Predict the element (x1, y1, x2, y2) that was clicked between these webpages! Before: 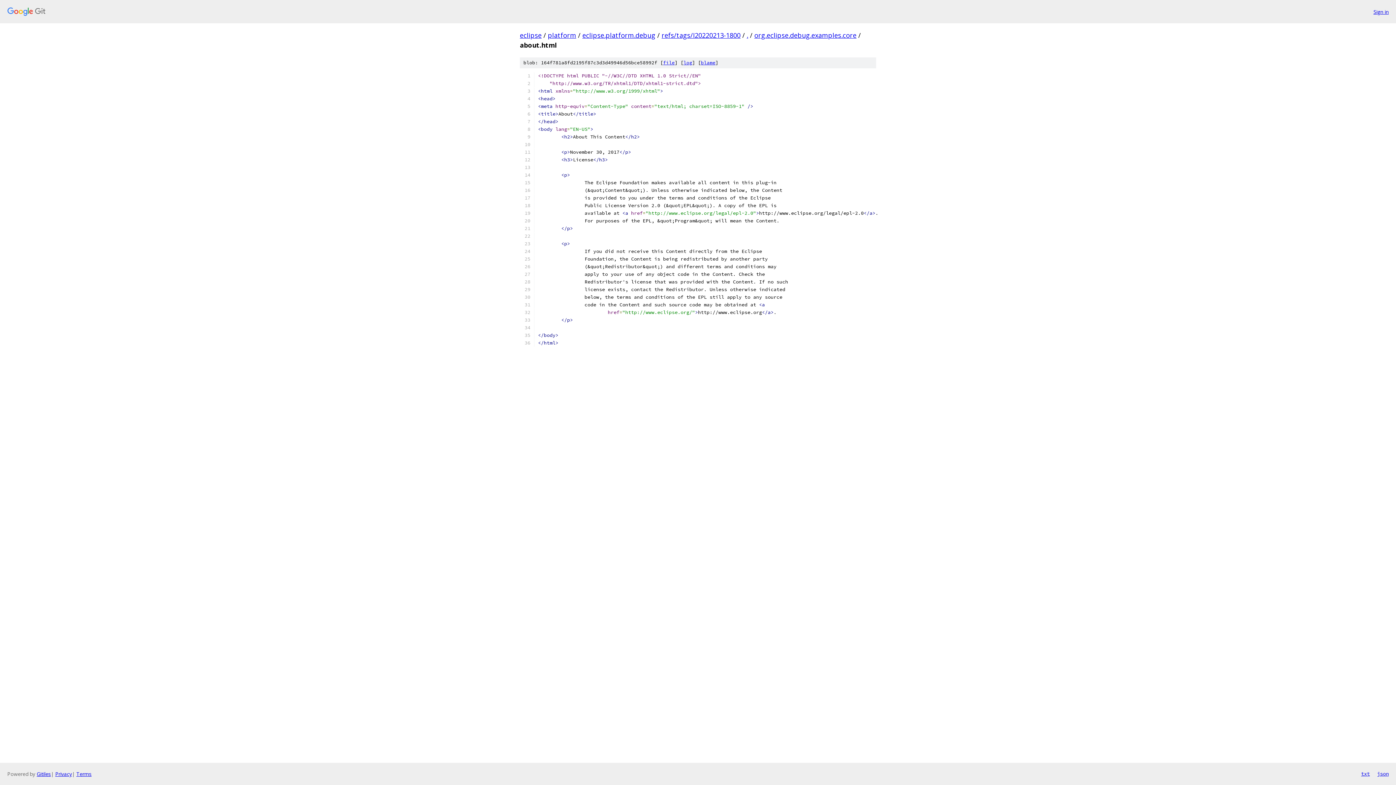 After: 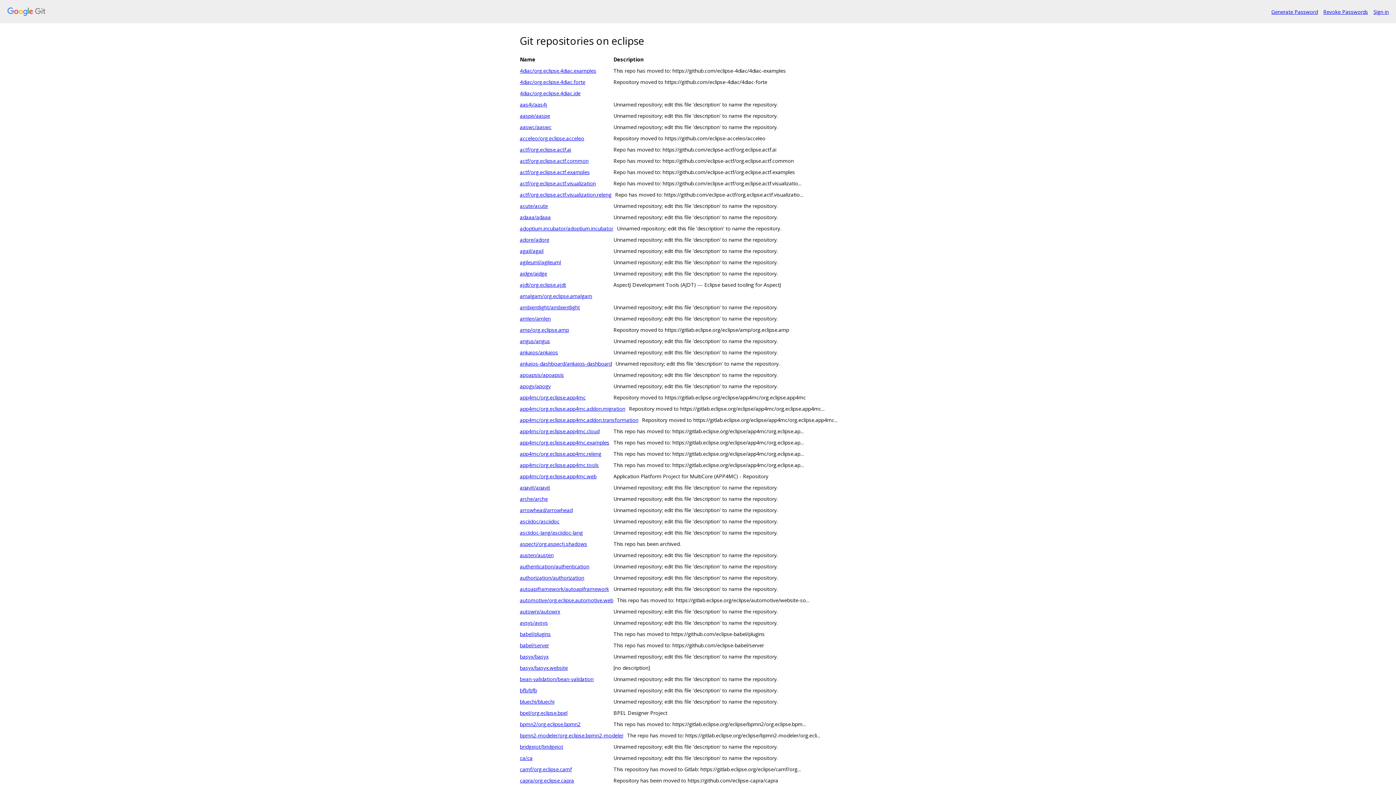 Action: bbox: (7, 7, 1368, 16)